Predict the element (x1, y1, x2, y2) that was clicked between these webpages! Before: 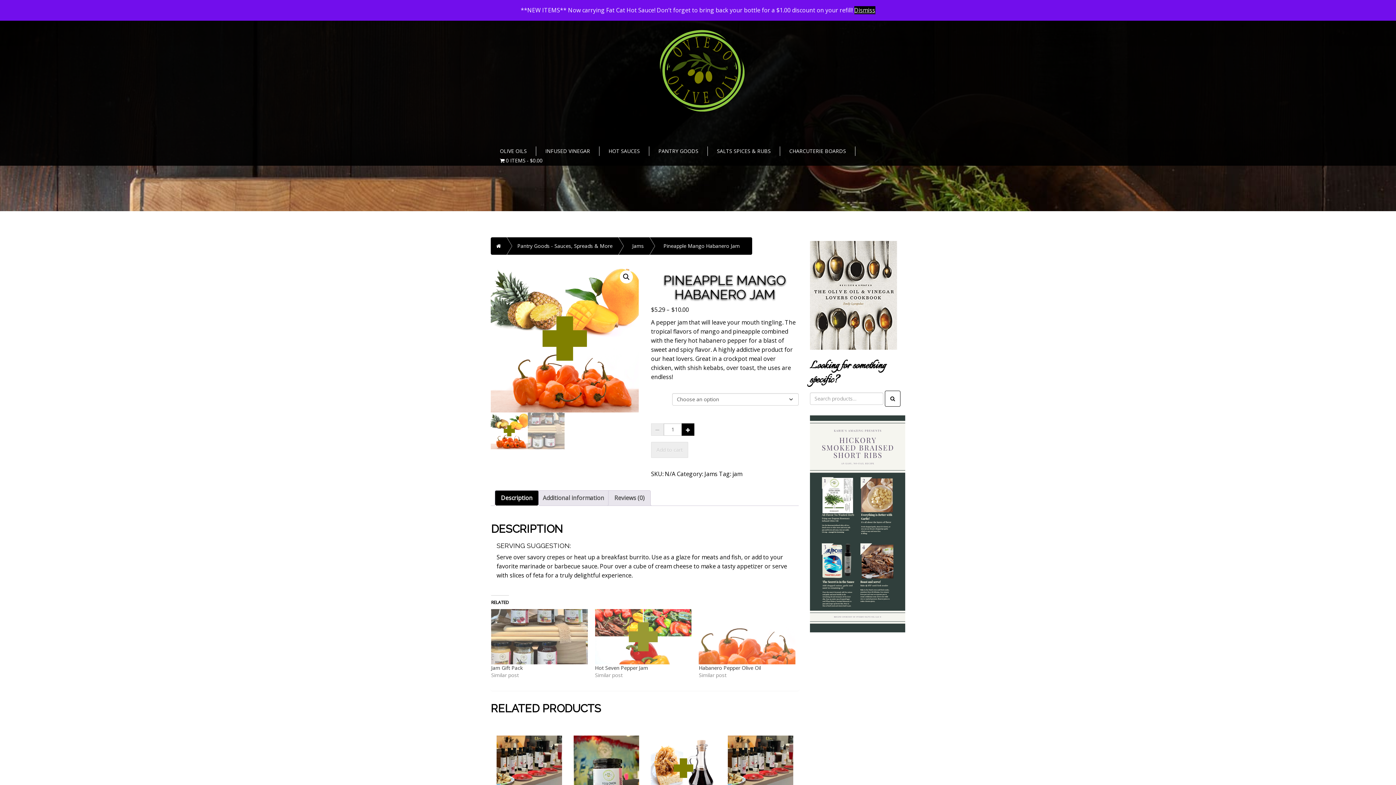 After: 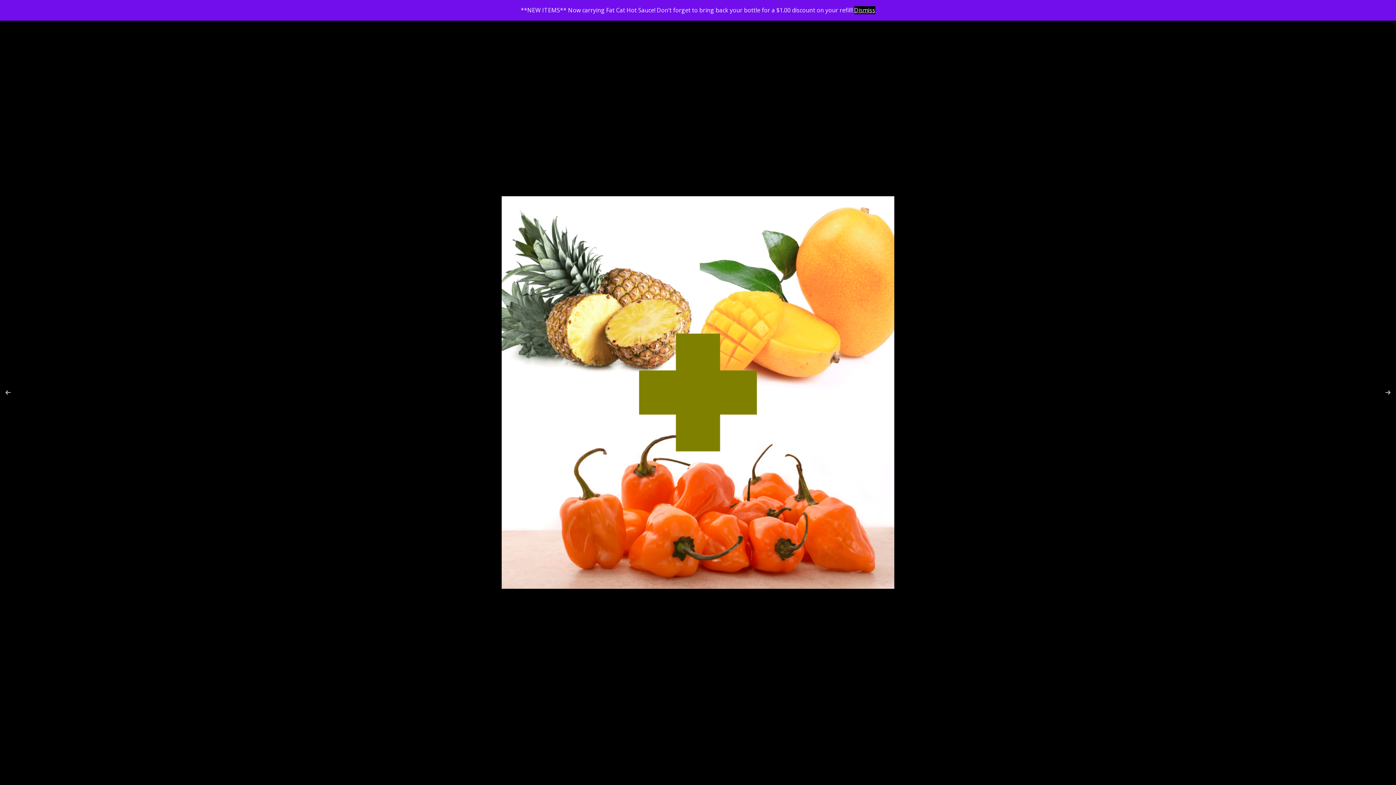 Action: bbox: (619, 270, 633, 283) label: View full-screen image gallery